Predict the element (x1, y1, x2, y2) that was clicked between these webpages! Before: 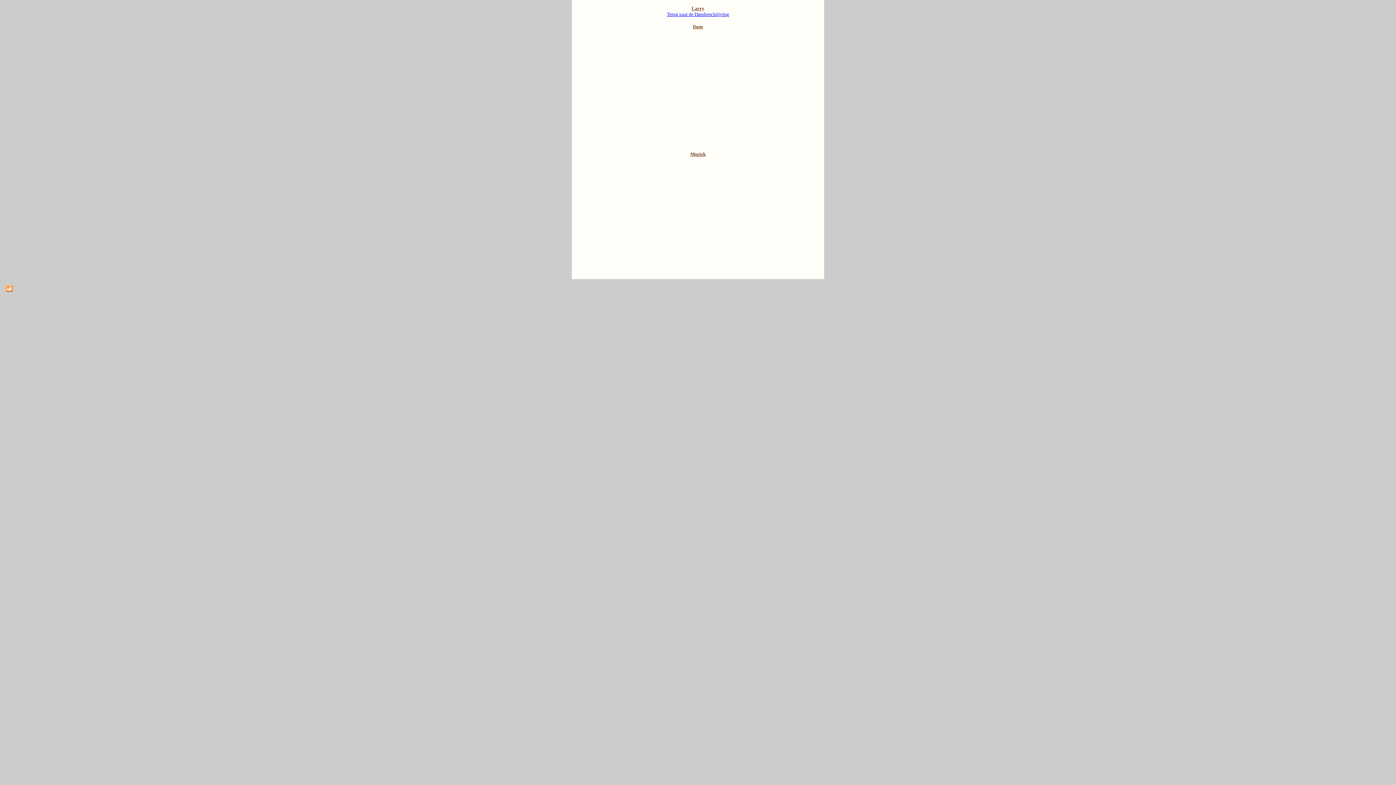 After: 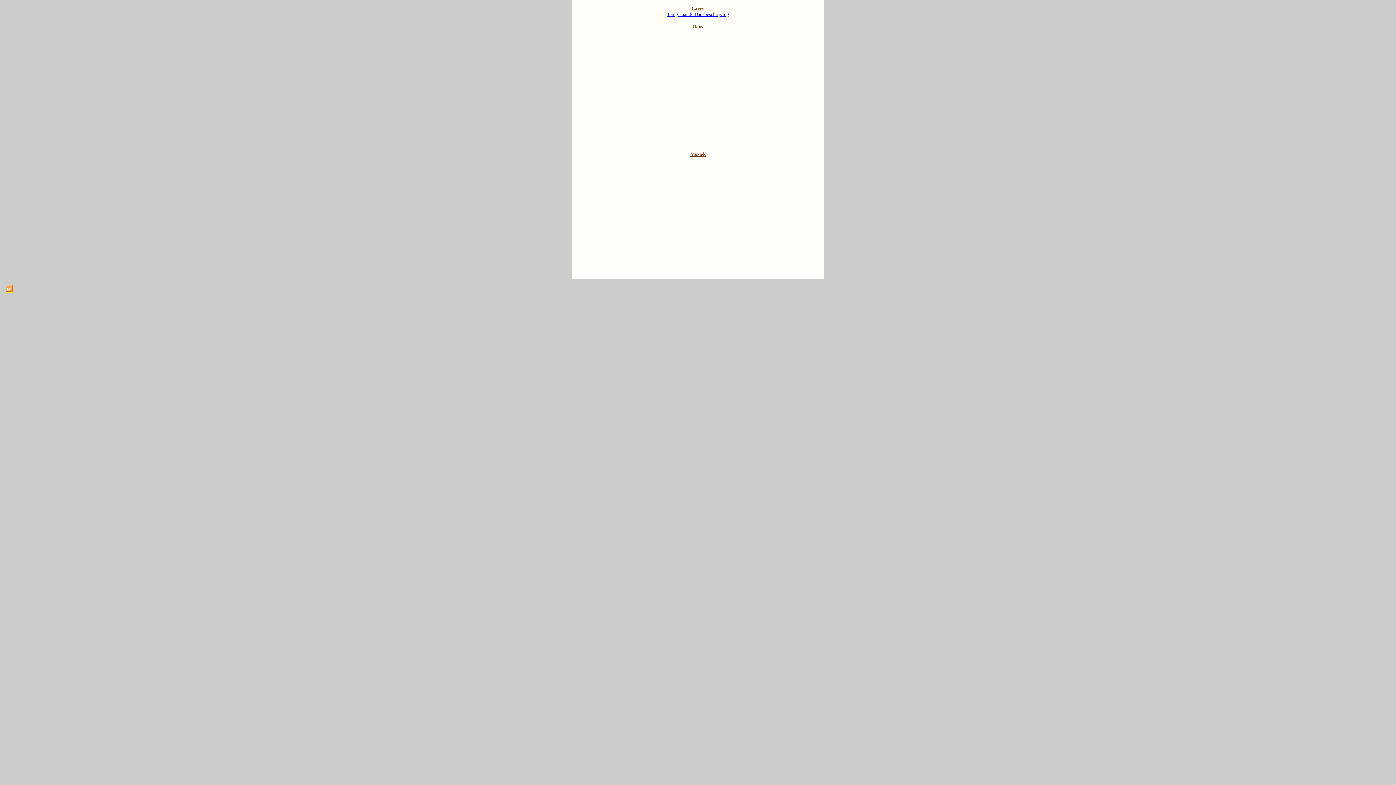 Action: bbox: (5, 286, 12, 293)